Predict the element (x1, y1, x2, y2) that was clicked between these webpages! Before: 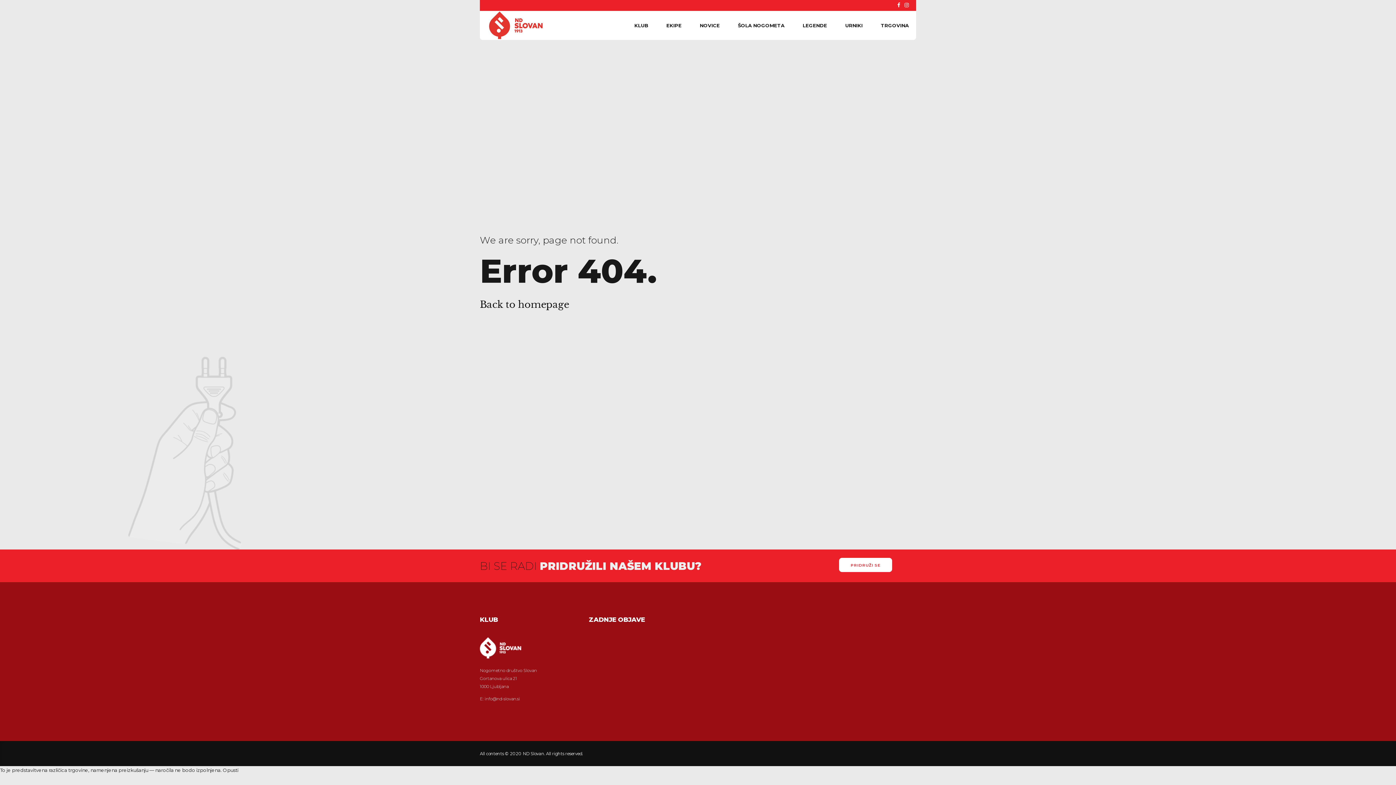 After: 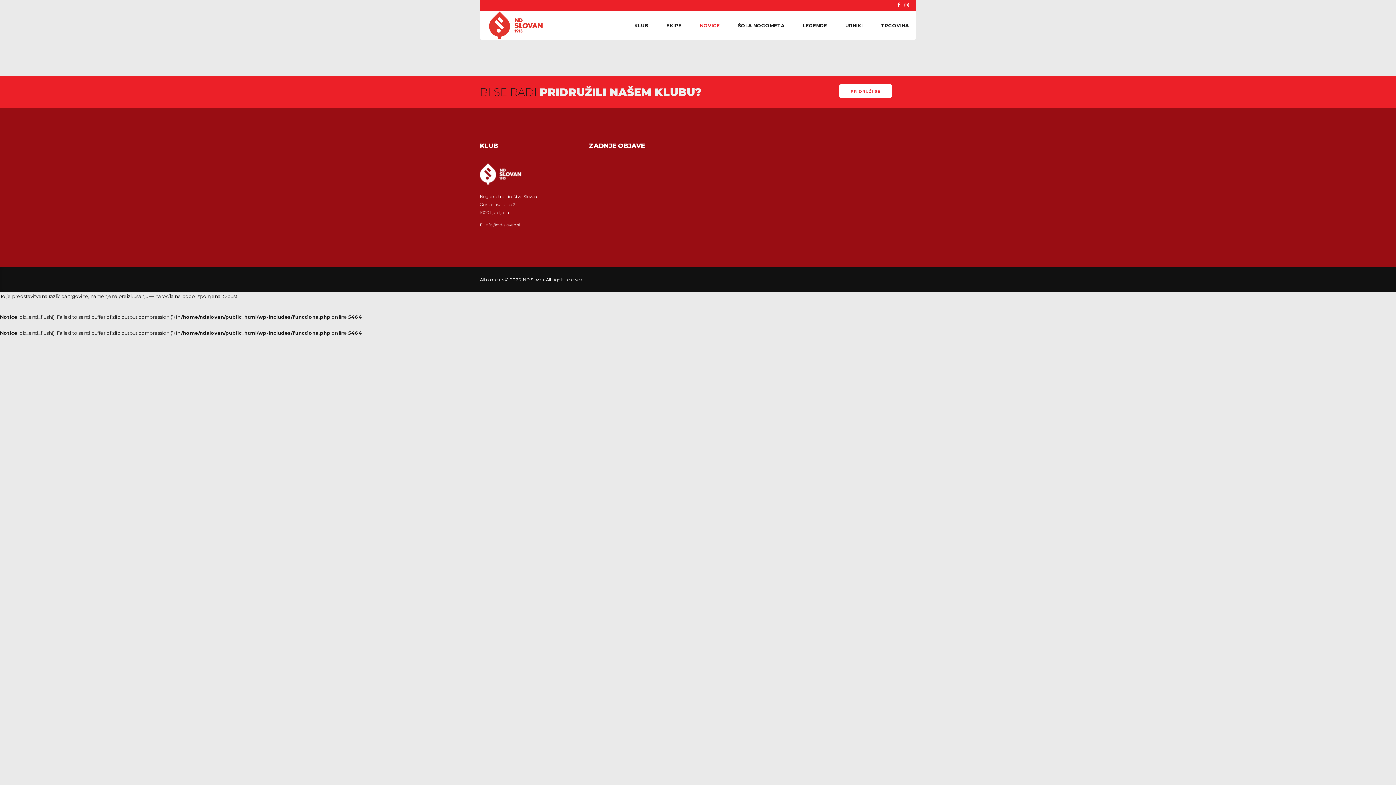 Action: bbox: (700, 10, 720, 40) label: NOVICE